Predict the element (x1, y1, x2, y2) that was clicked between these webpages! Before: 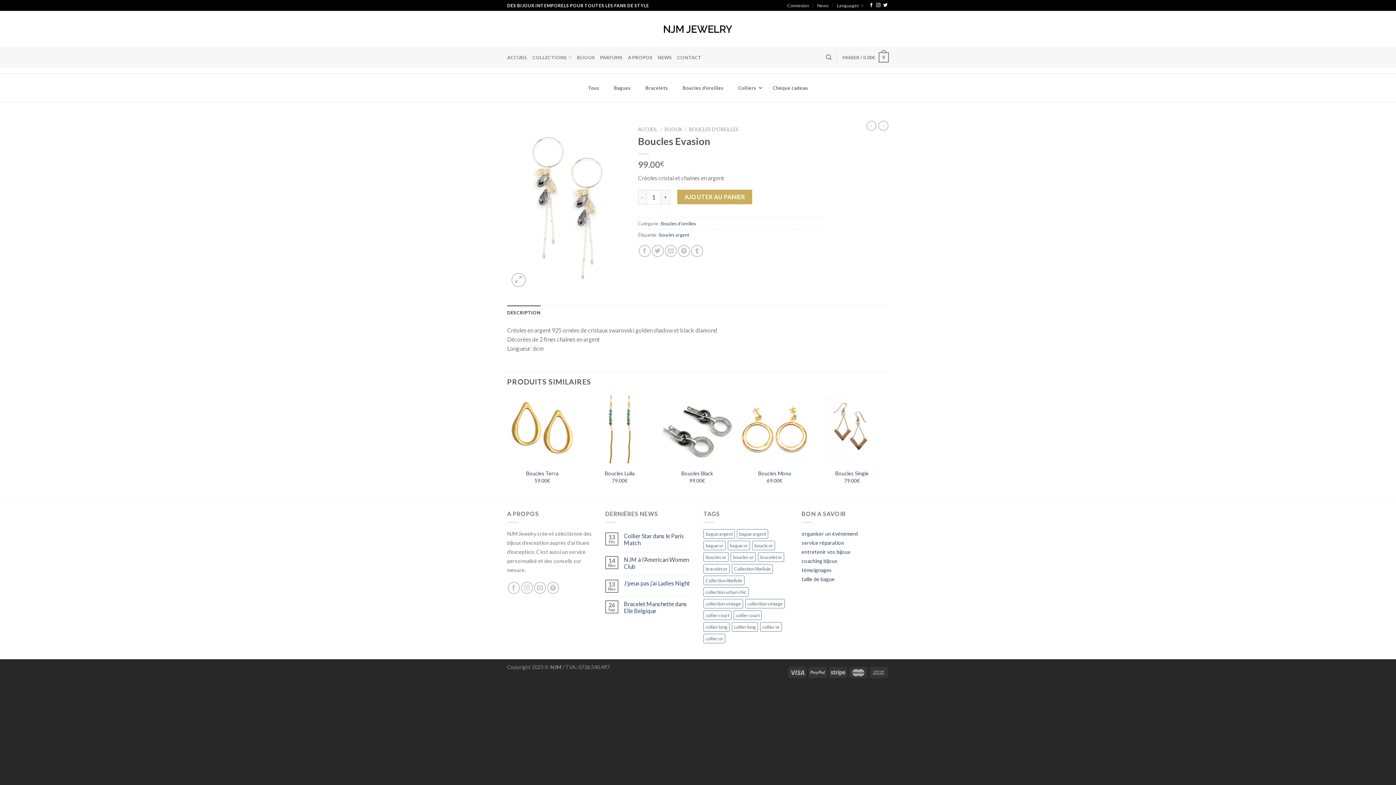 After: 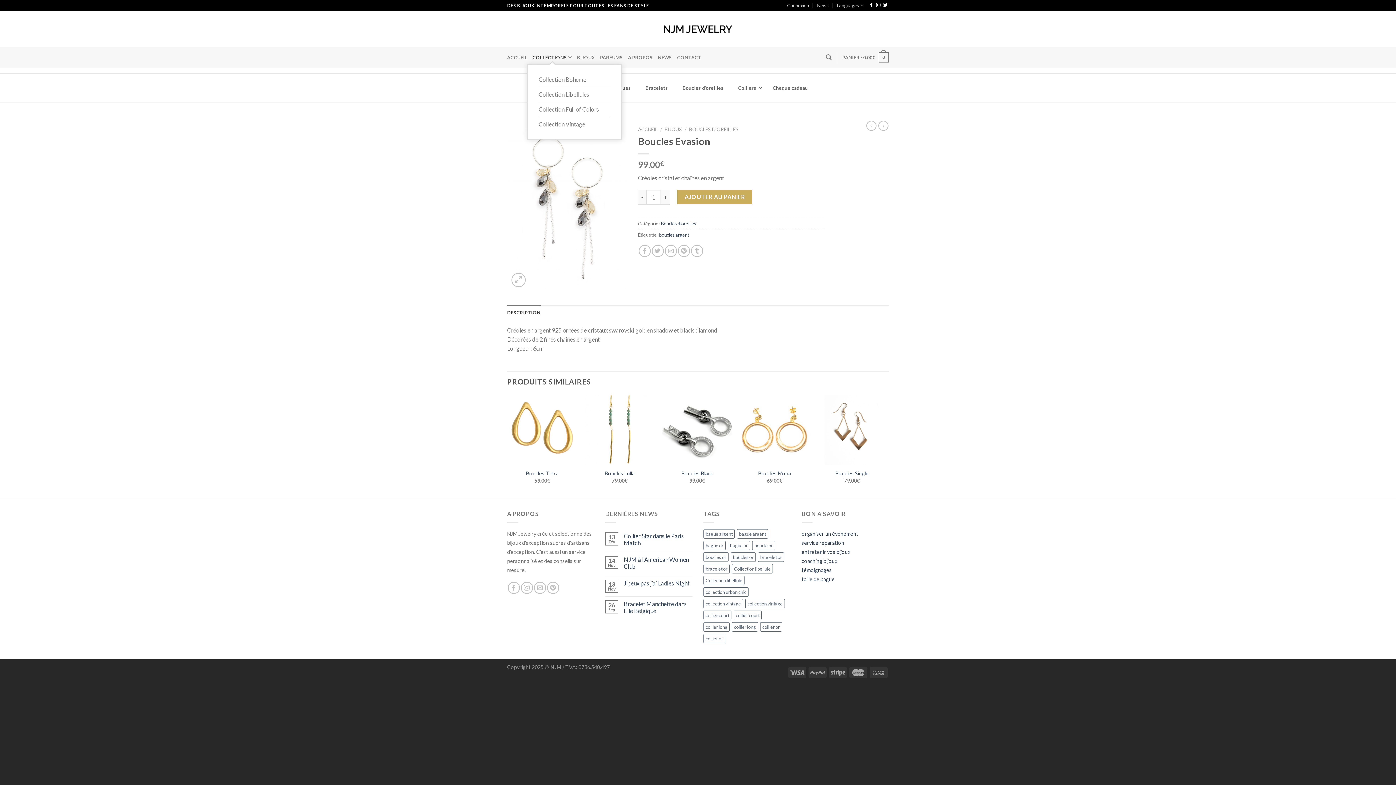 Action: label: COLLECTIONS bbox: (532, 50, 572, 64)